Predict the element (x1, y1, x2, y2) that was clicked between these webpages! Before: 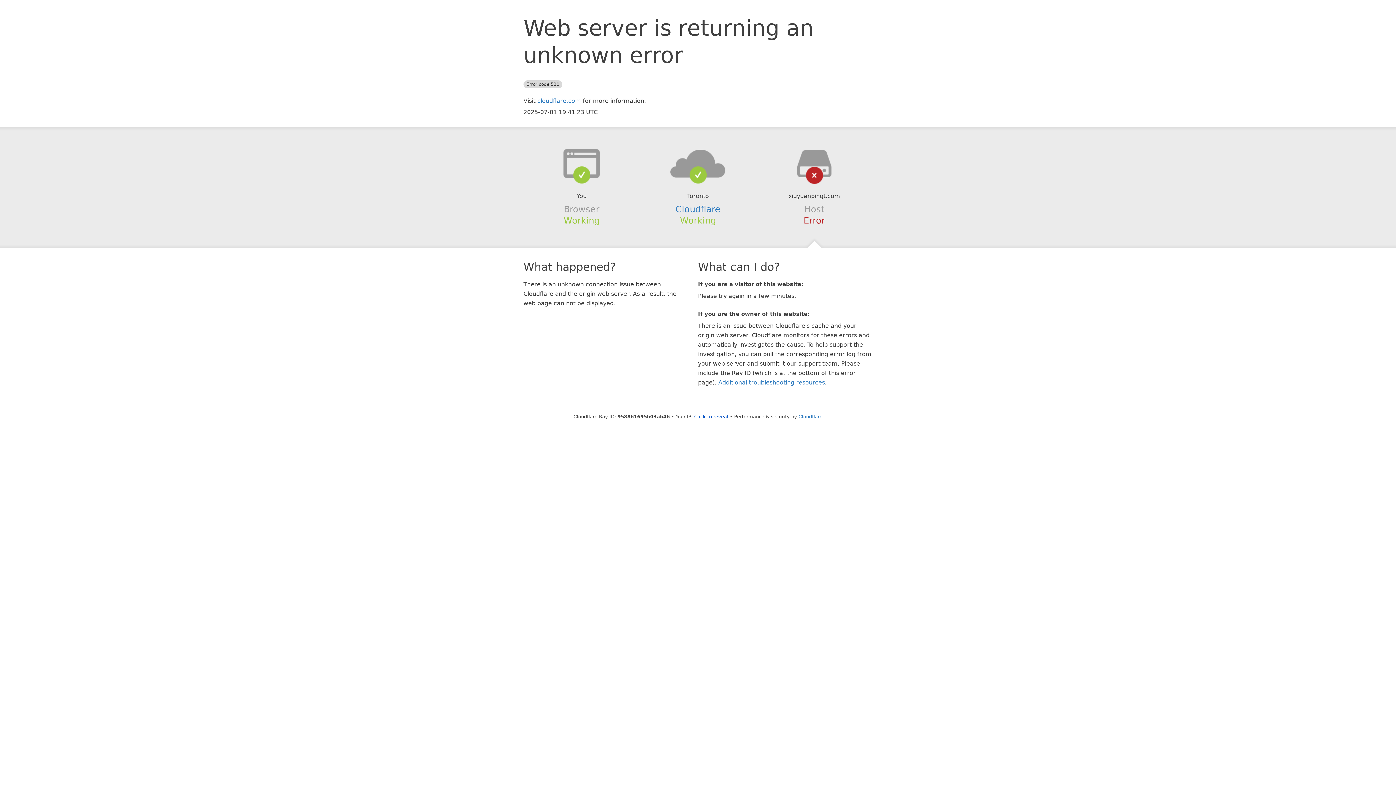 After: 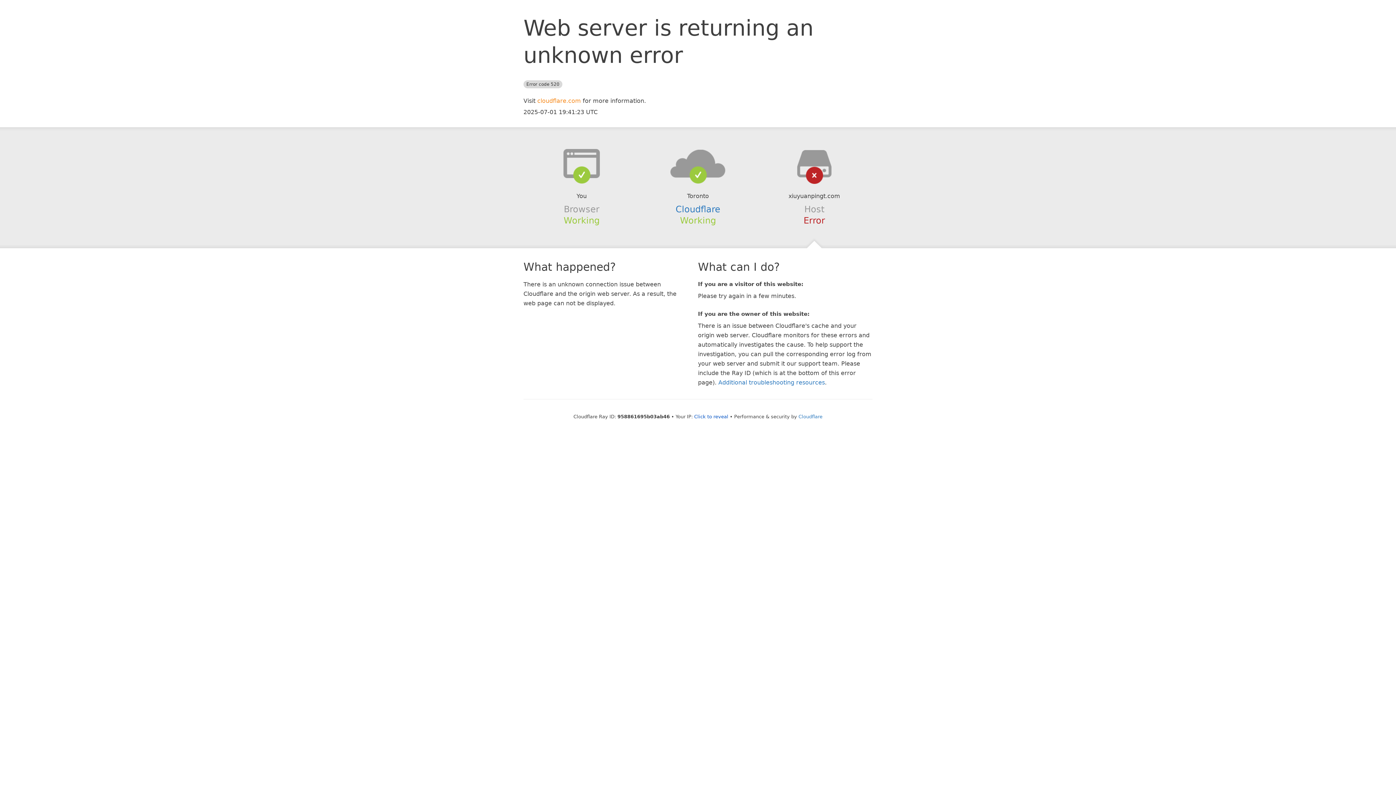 Action: label: cloudflare.com bbox: (537, 97, 581, 104)